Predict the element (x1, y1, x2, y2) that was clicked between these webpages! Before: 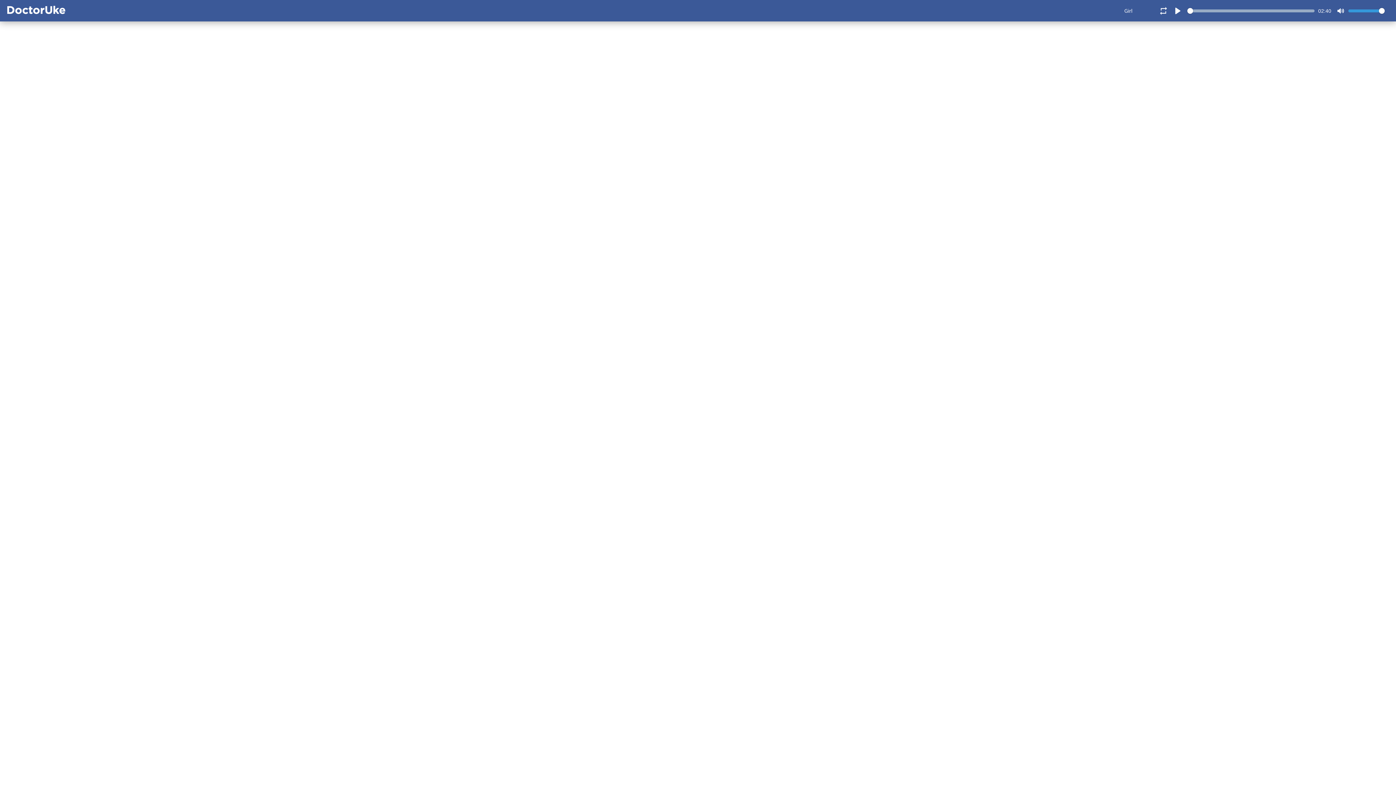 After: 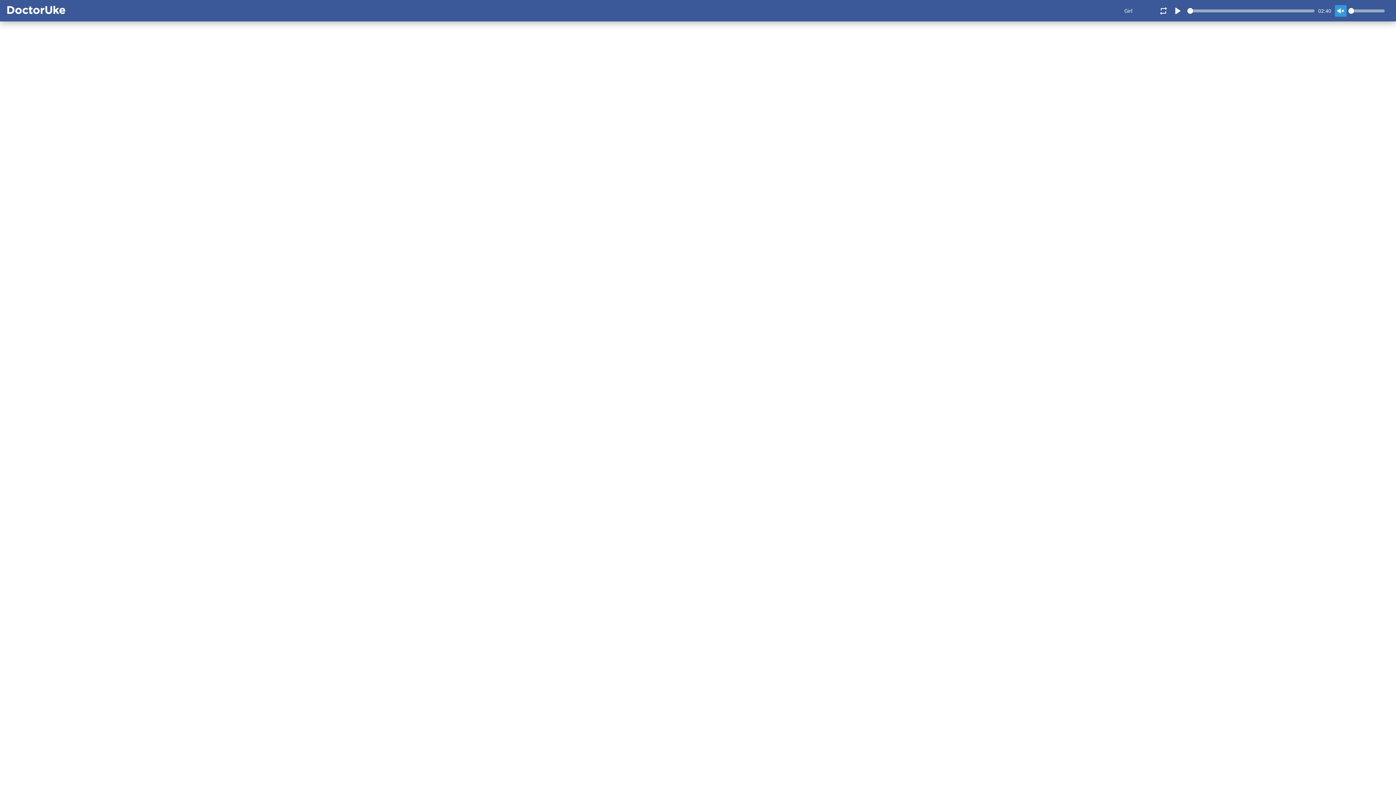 Action: label: Toggle Mute bbox: (1335, 4, 1346, 16)